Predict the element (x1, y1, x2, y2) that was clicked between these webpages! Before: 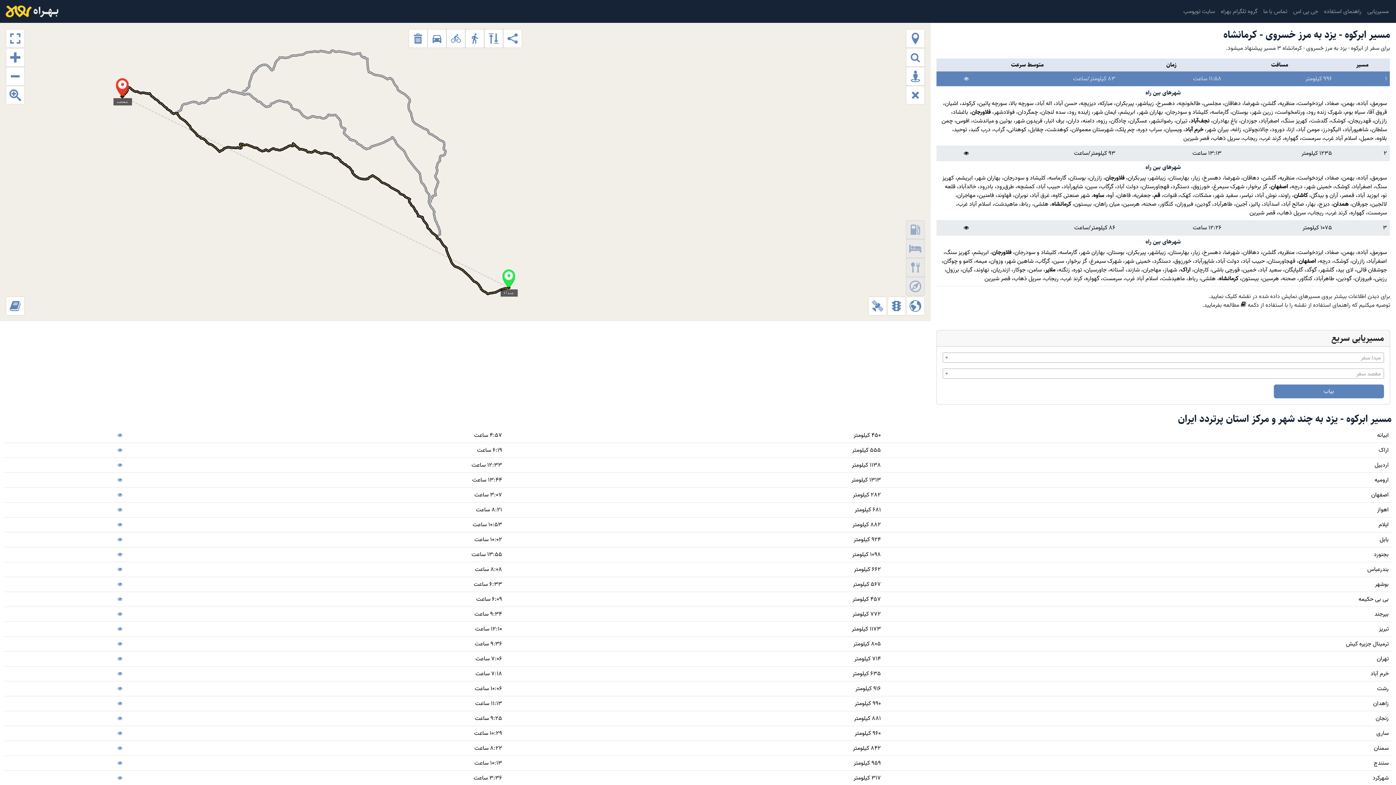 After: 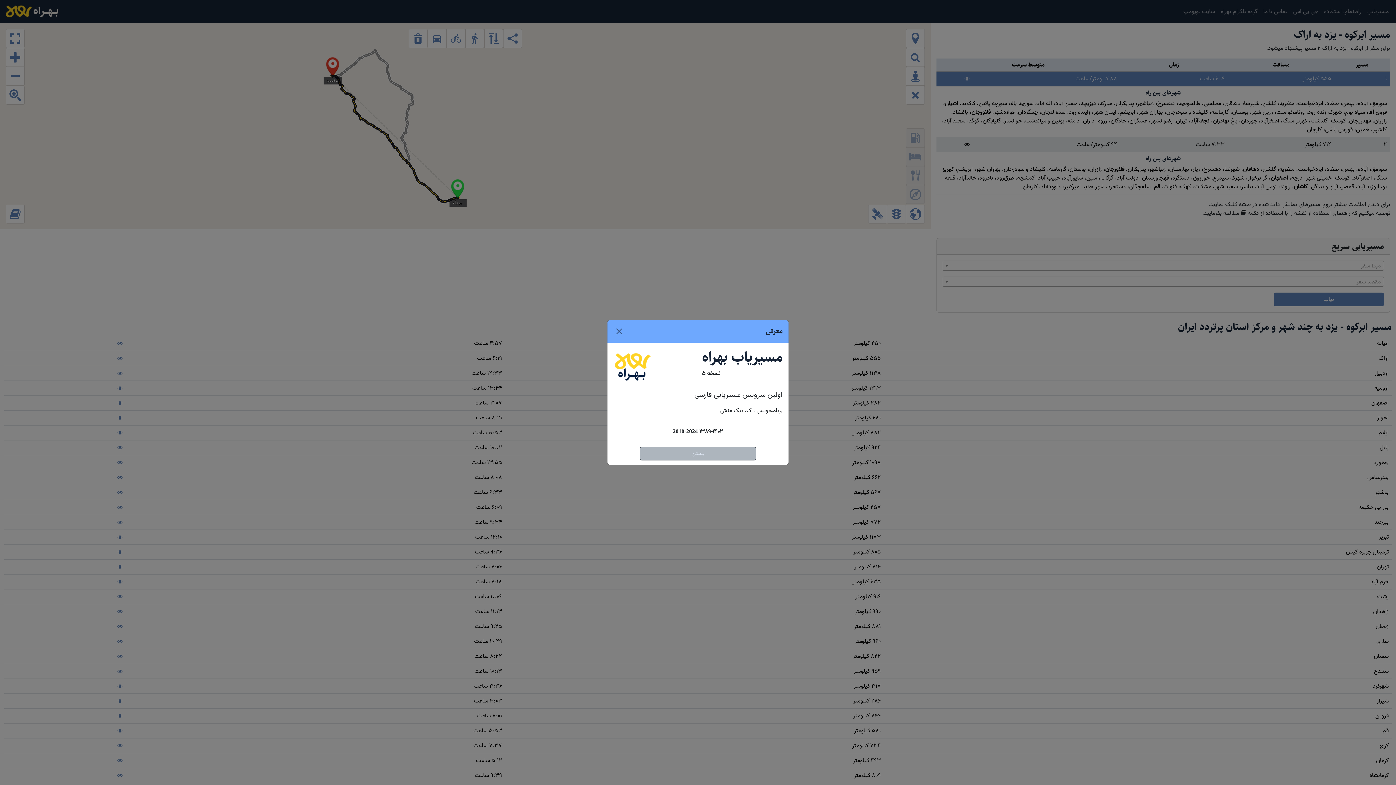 Action: bbox: (7, 447, 122, 453)